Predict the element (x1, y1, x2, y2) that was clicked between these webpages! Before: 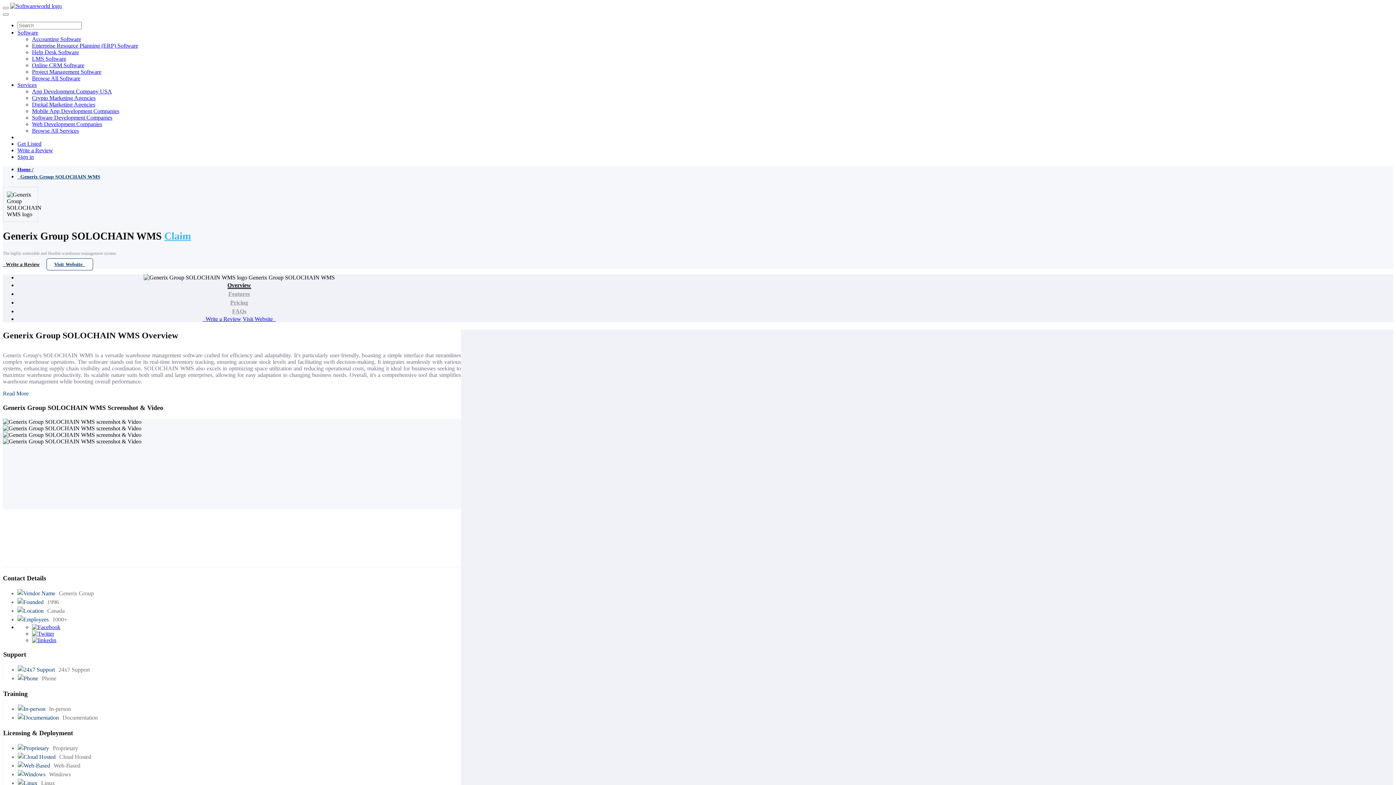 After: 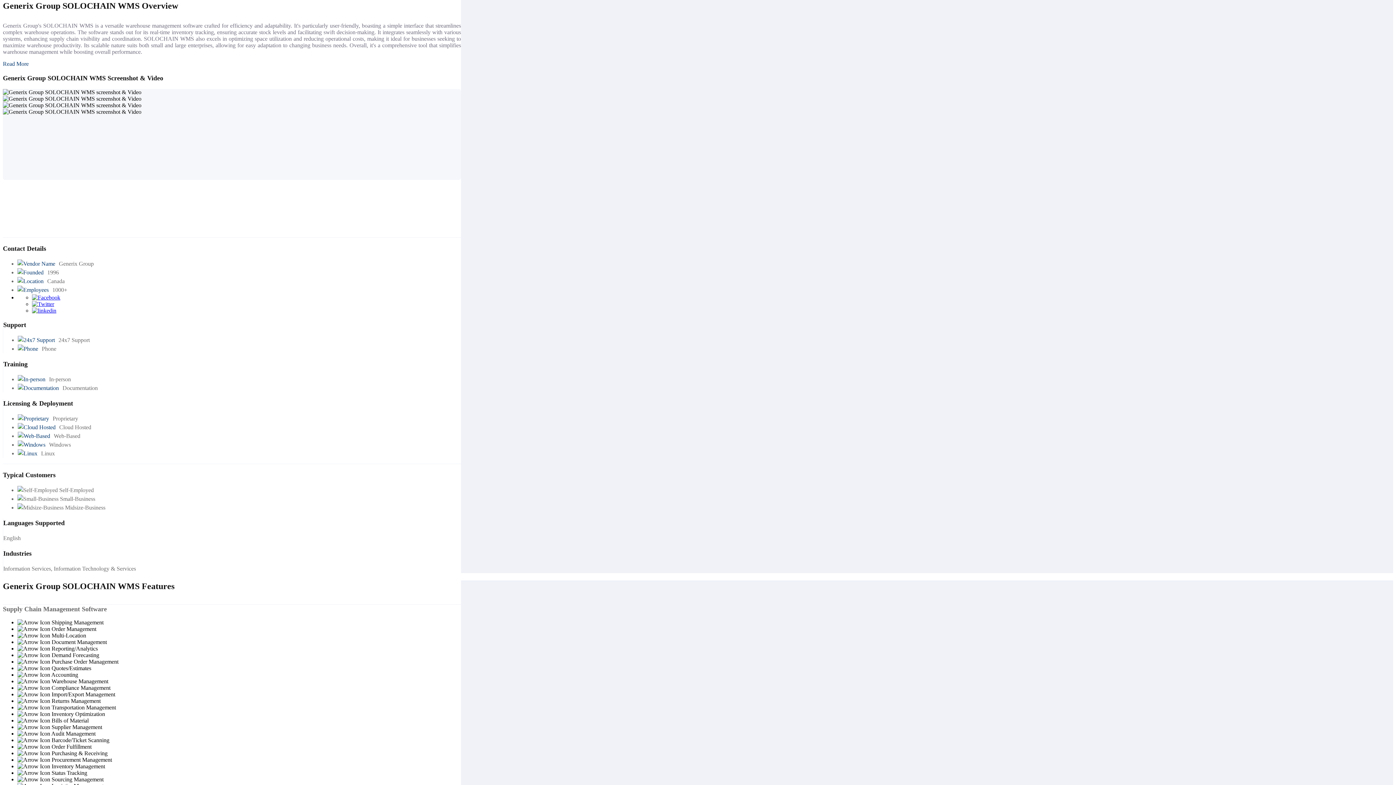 Action: bbox: (227, 282, 251, 289) label: Overview